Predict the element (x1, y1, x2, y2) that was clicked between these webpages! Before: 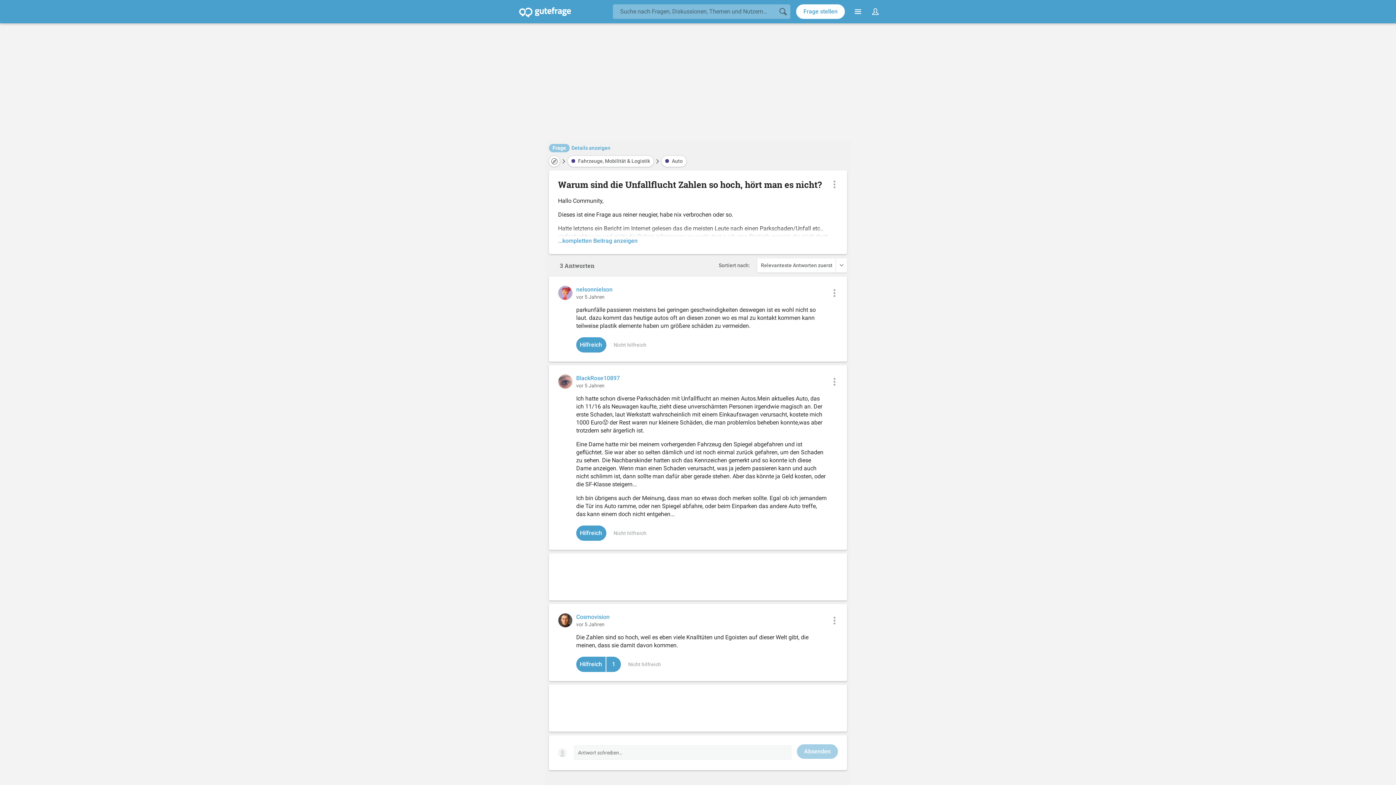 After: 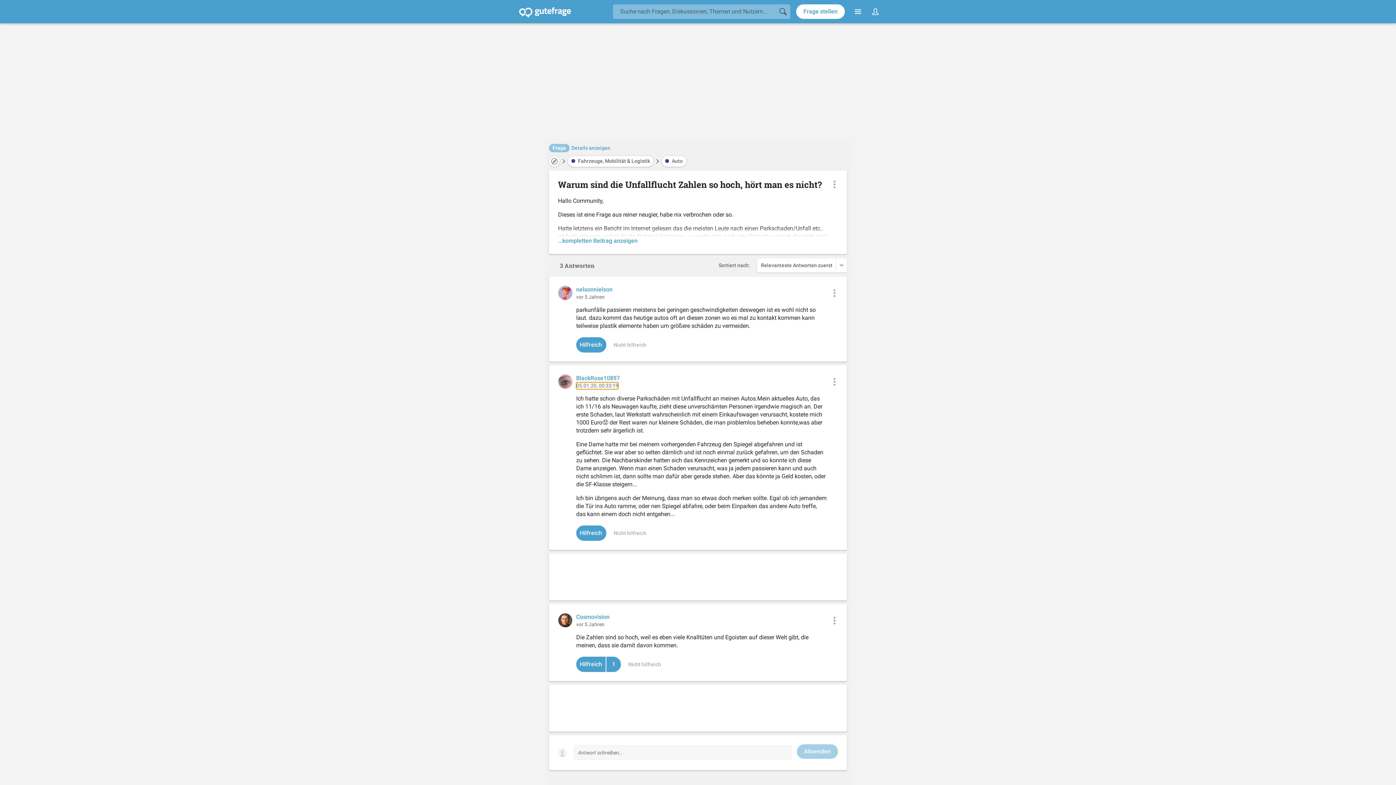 Action: bbox: (576, 382, 604, 389) label: vor 5 Jahren